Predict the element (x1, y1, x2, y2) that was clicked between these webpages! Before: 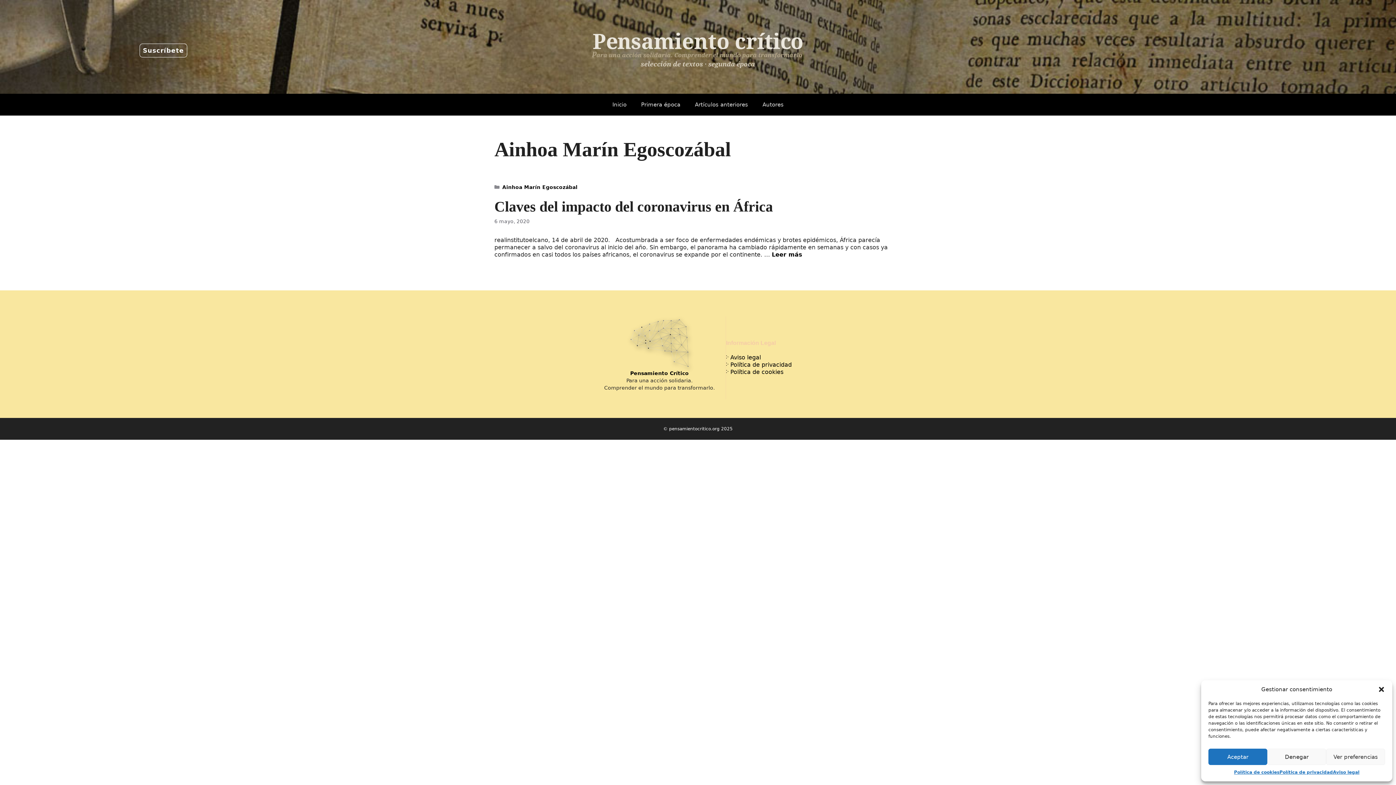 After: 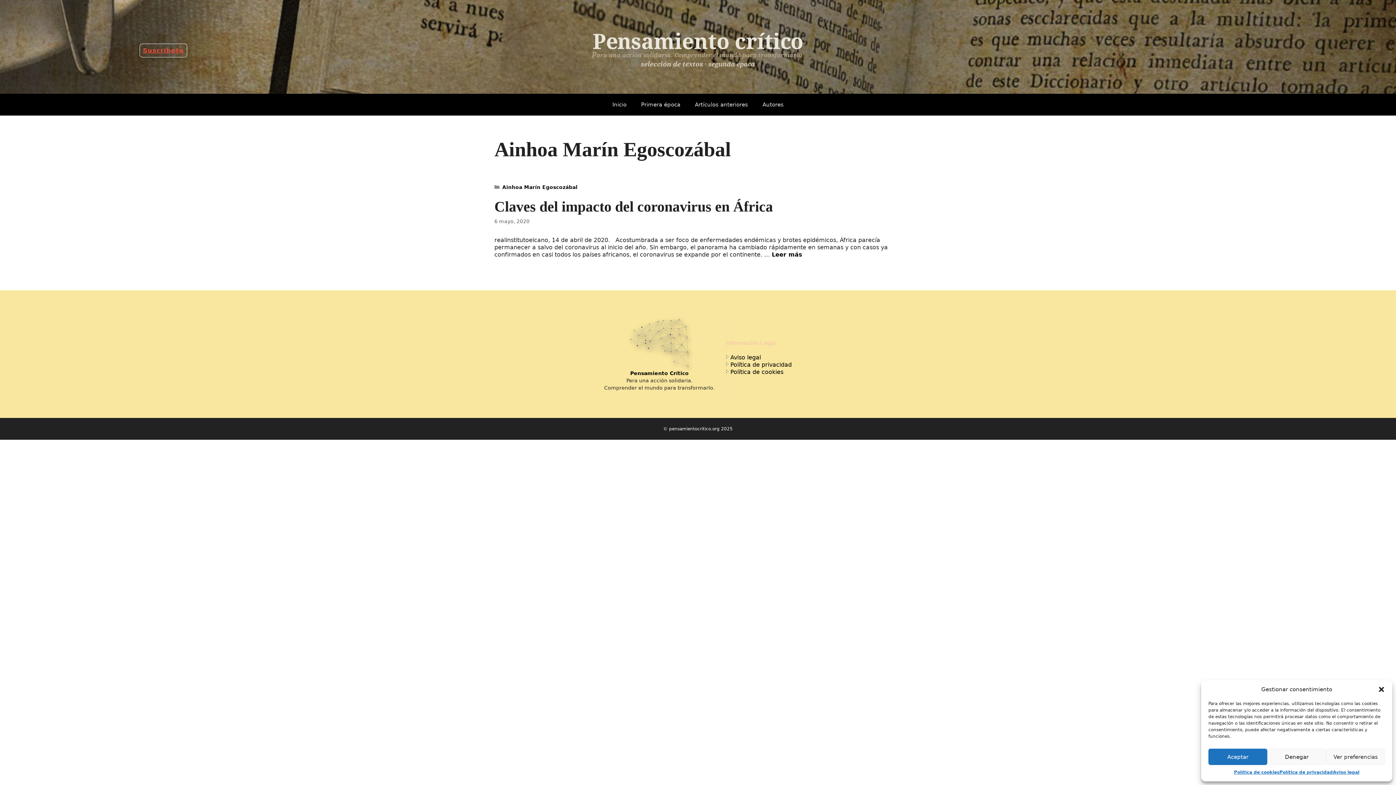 Action: label: Suscríbete bbox: (139, 43, 187, 57)